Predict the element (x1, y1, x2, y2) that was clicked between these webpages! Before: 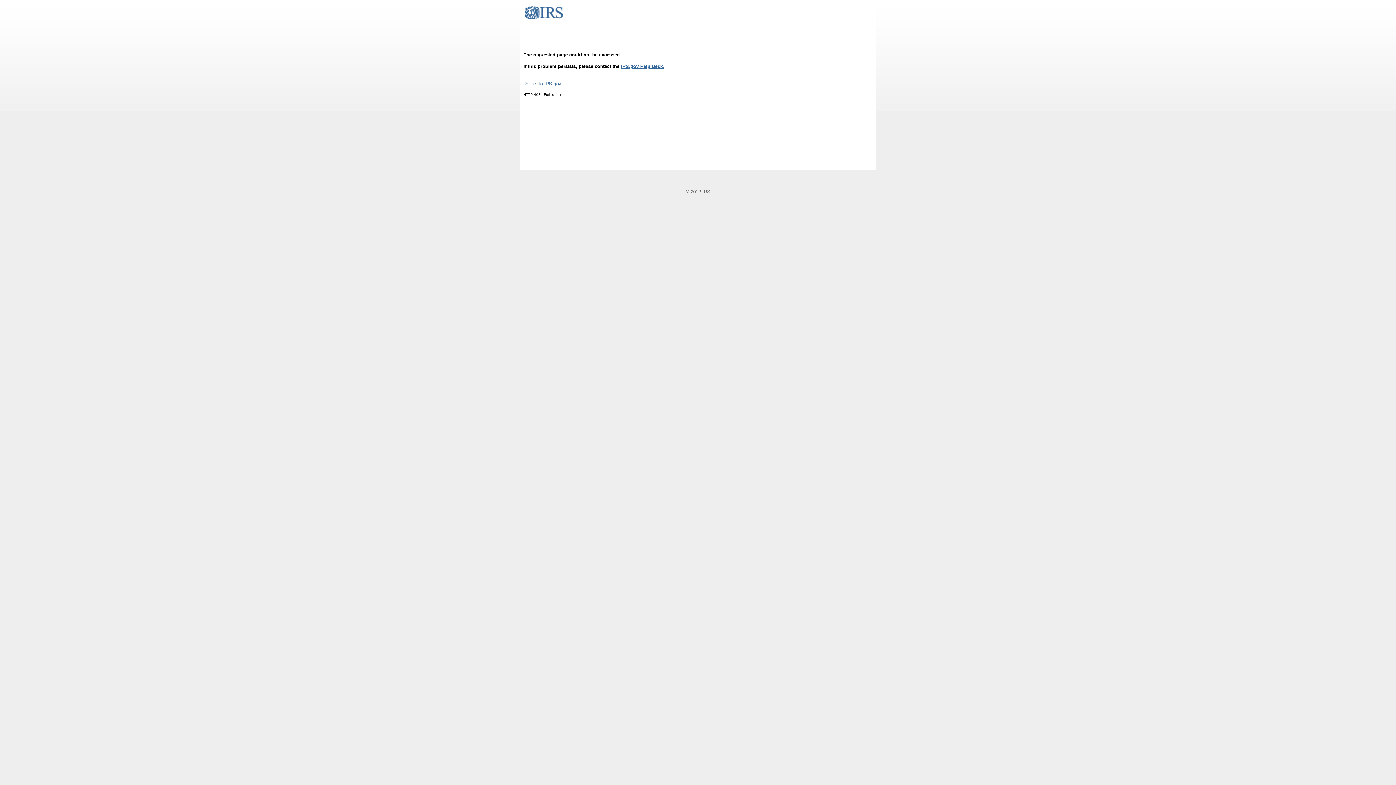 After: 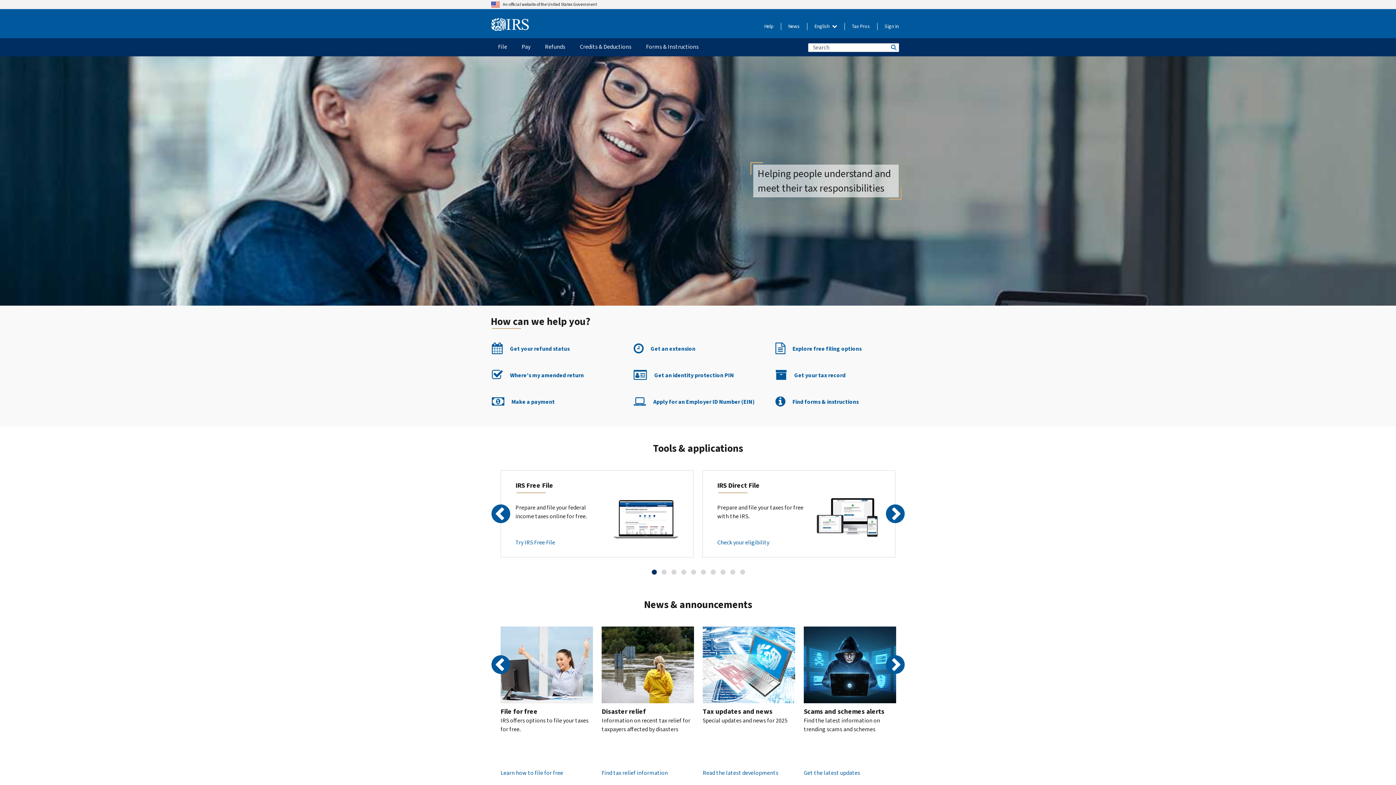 Action: bbox: (521, 2, 739, 22)